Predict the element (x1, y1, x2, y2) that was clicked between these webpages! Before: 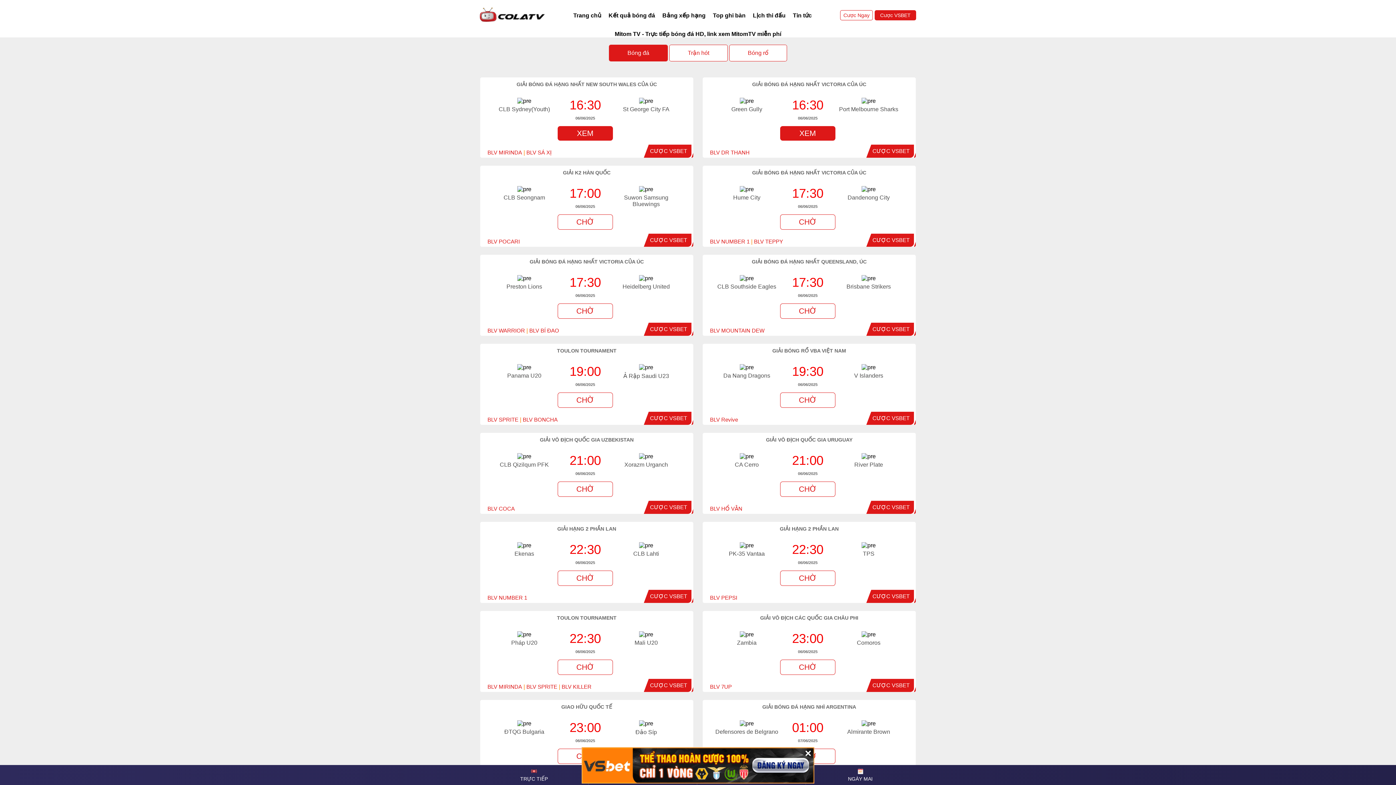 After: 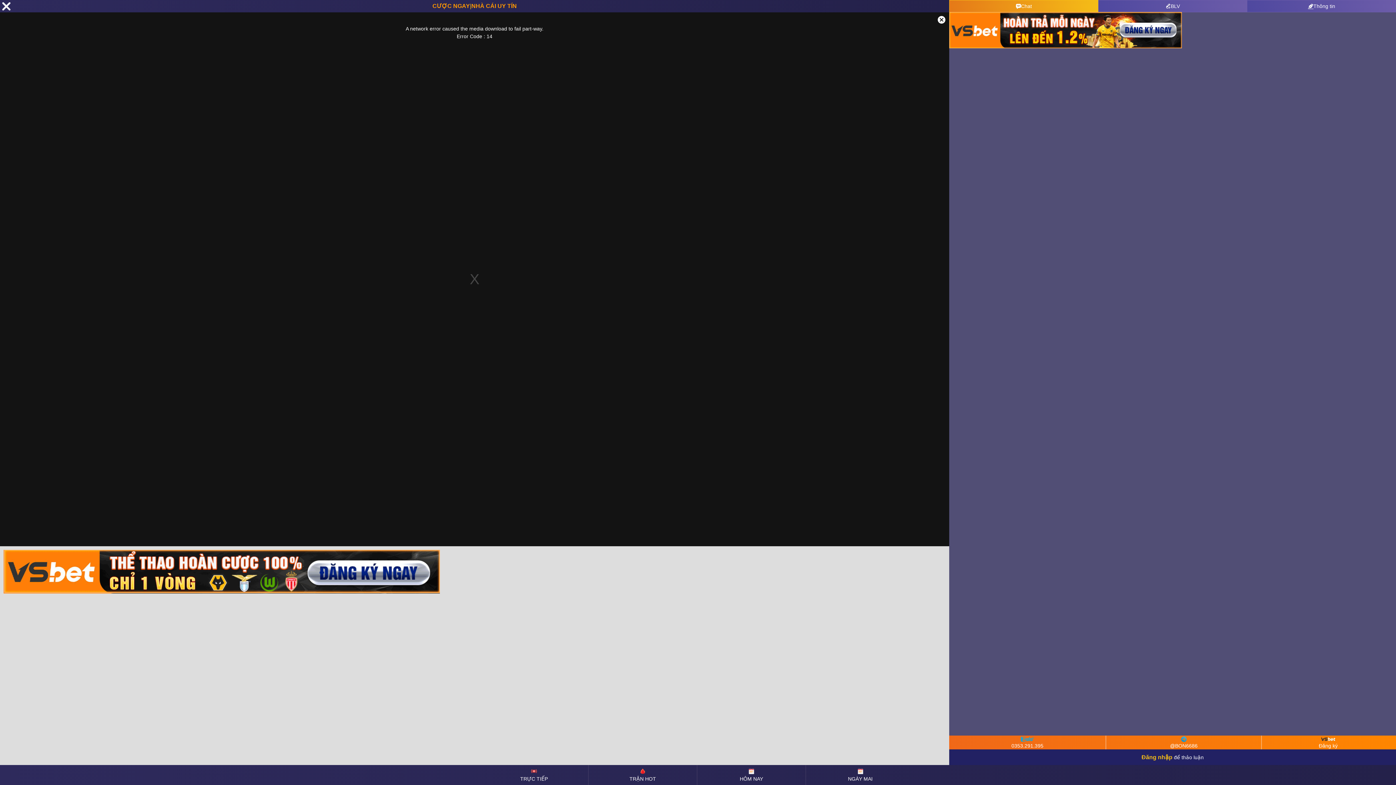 Action: label: CHỜ bbox: (557, 660, 613, 675)